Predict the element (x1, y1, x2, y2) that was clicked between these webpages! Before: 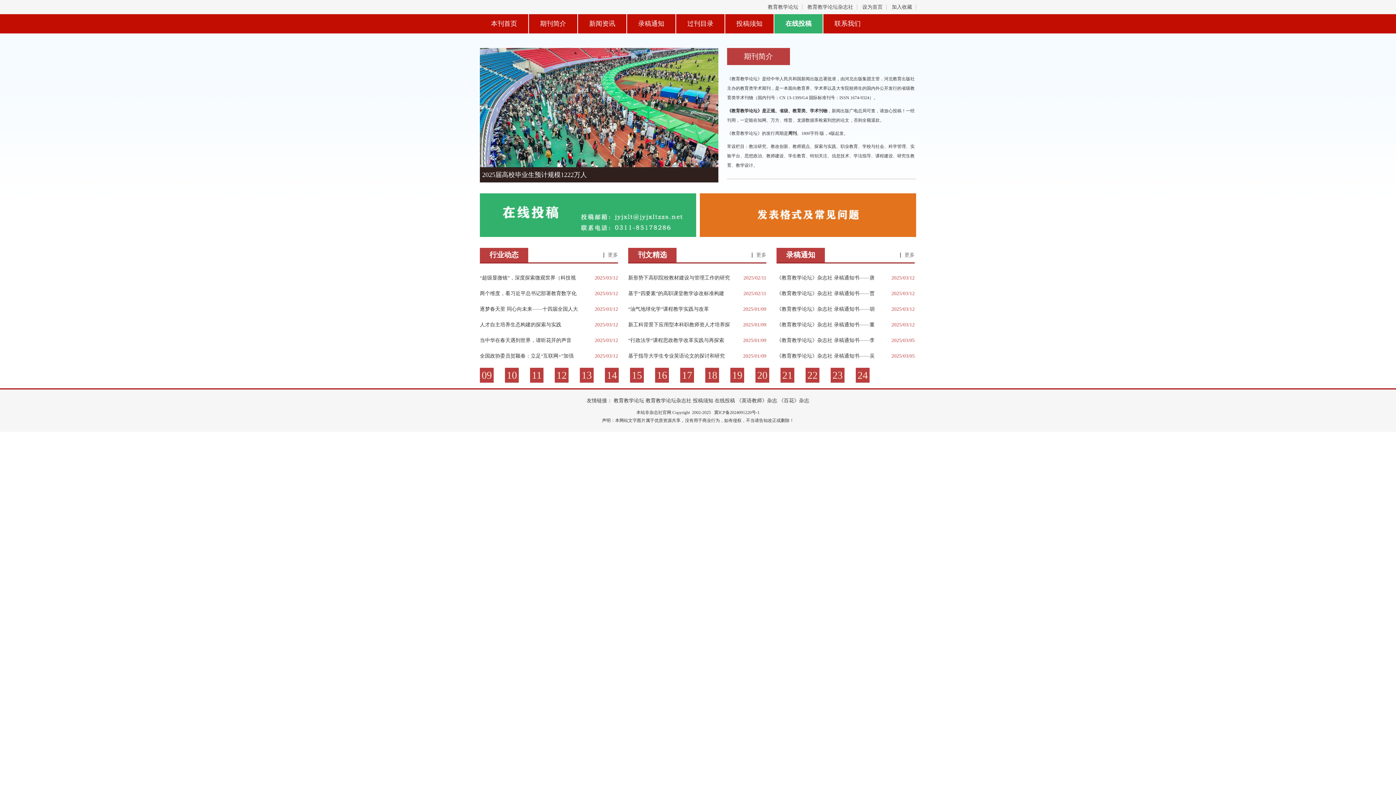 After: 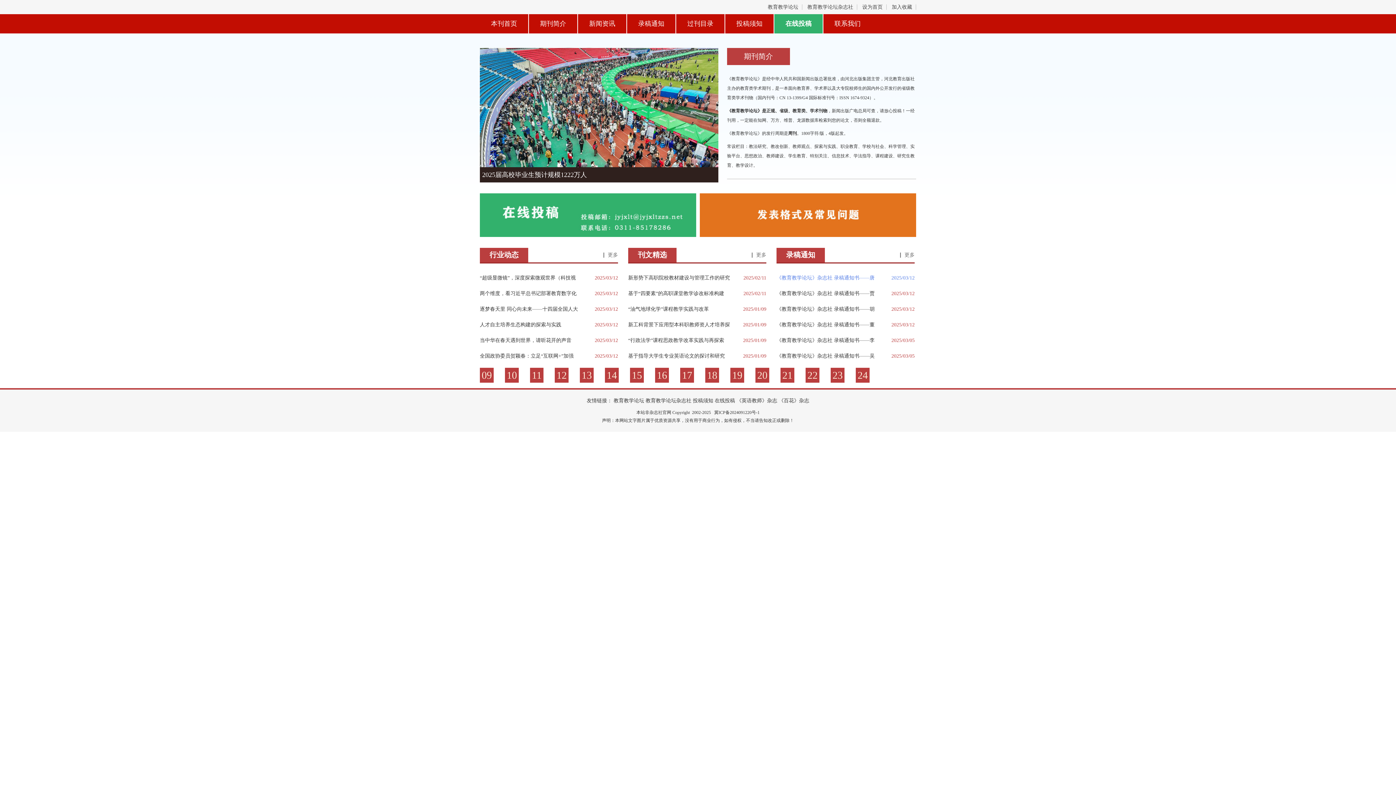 Action: label: 2025/03/12
《教育教学论坛》杂志社 录稿通知书——唐 bbox: (776, 275, 874, 280)